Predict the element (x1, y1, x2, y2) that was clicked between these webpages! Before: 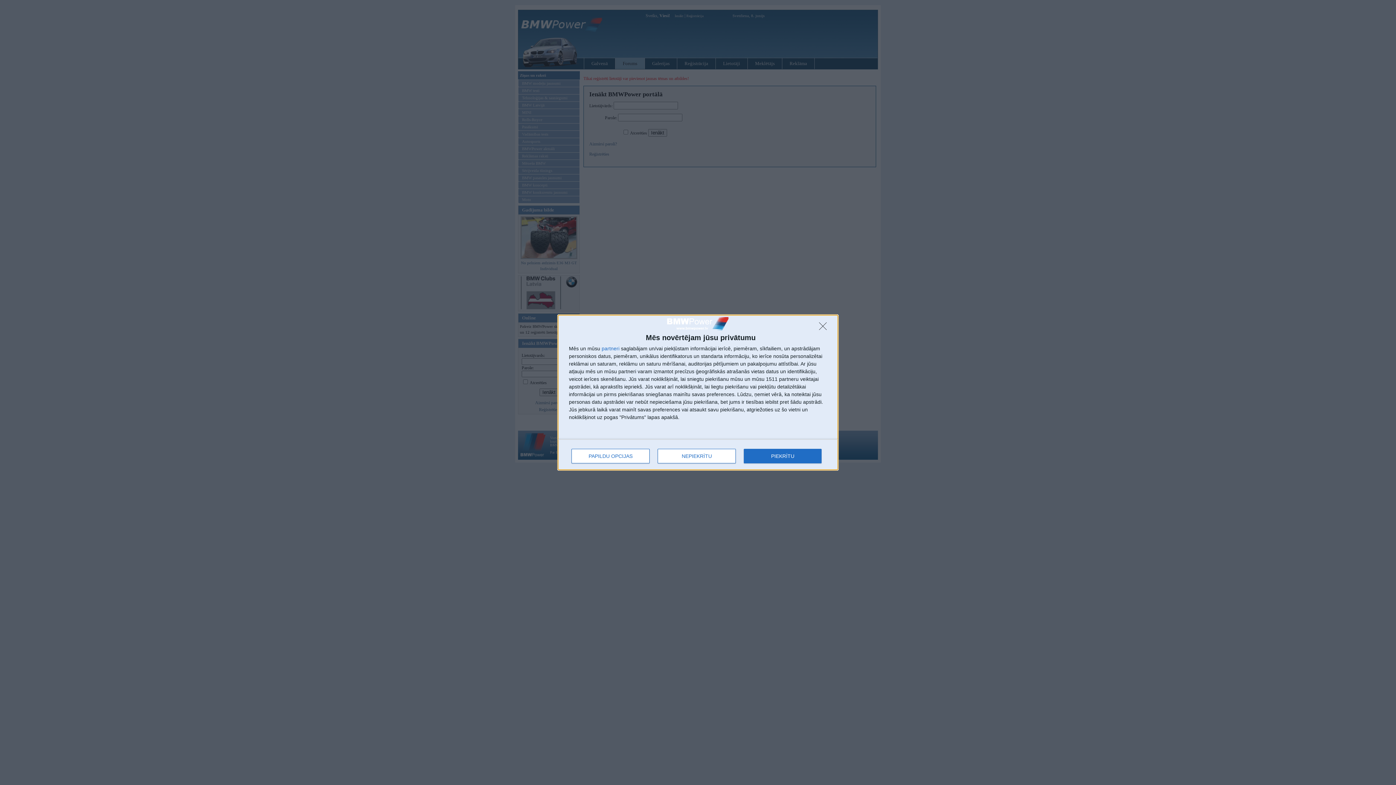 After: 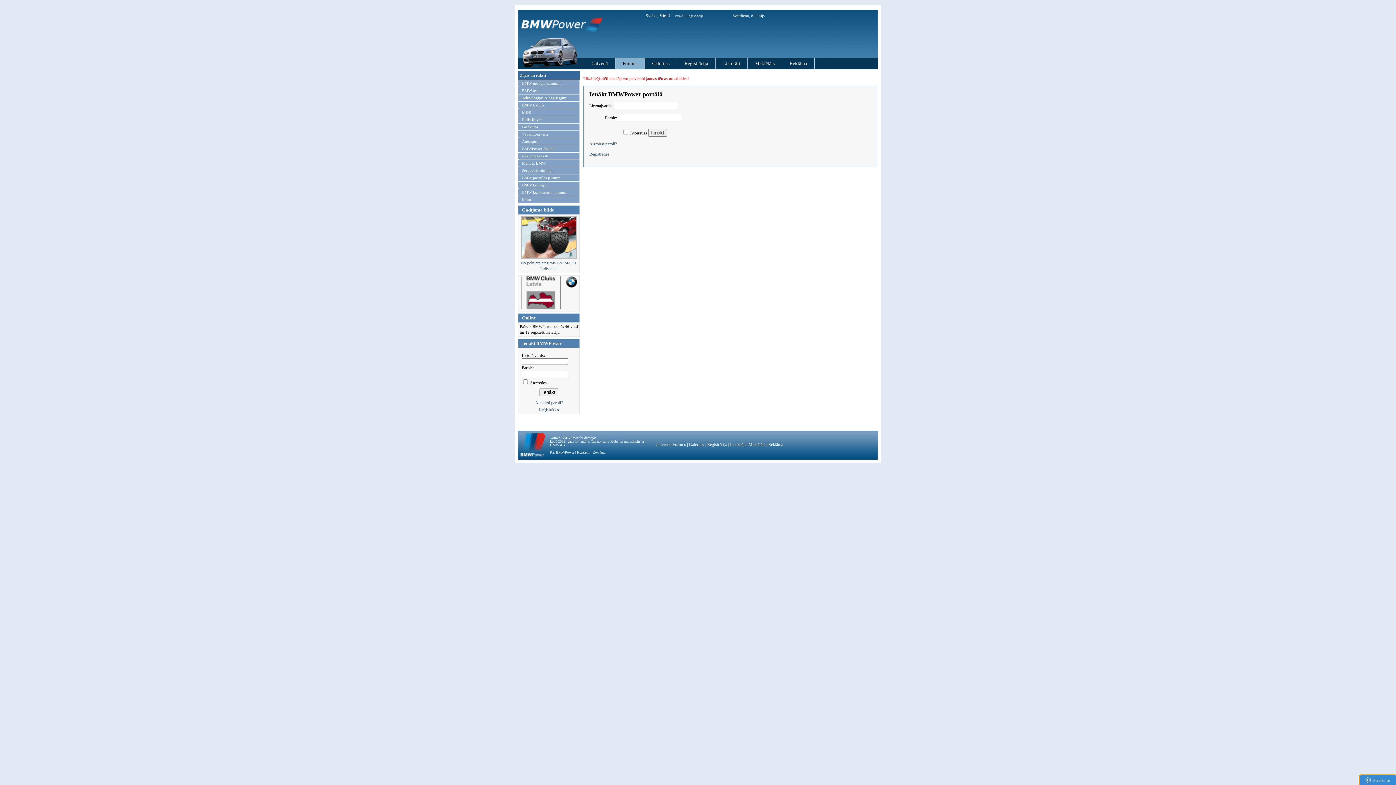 Action: label: NEPIEKRĪTU bbox: (657, 448, 736, 463)